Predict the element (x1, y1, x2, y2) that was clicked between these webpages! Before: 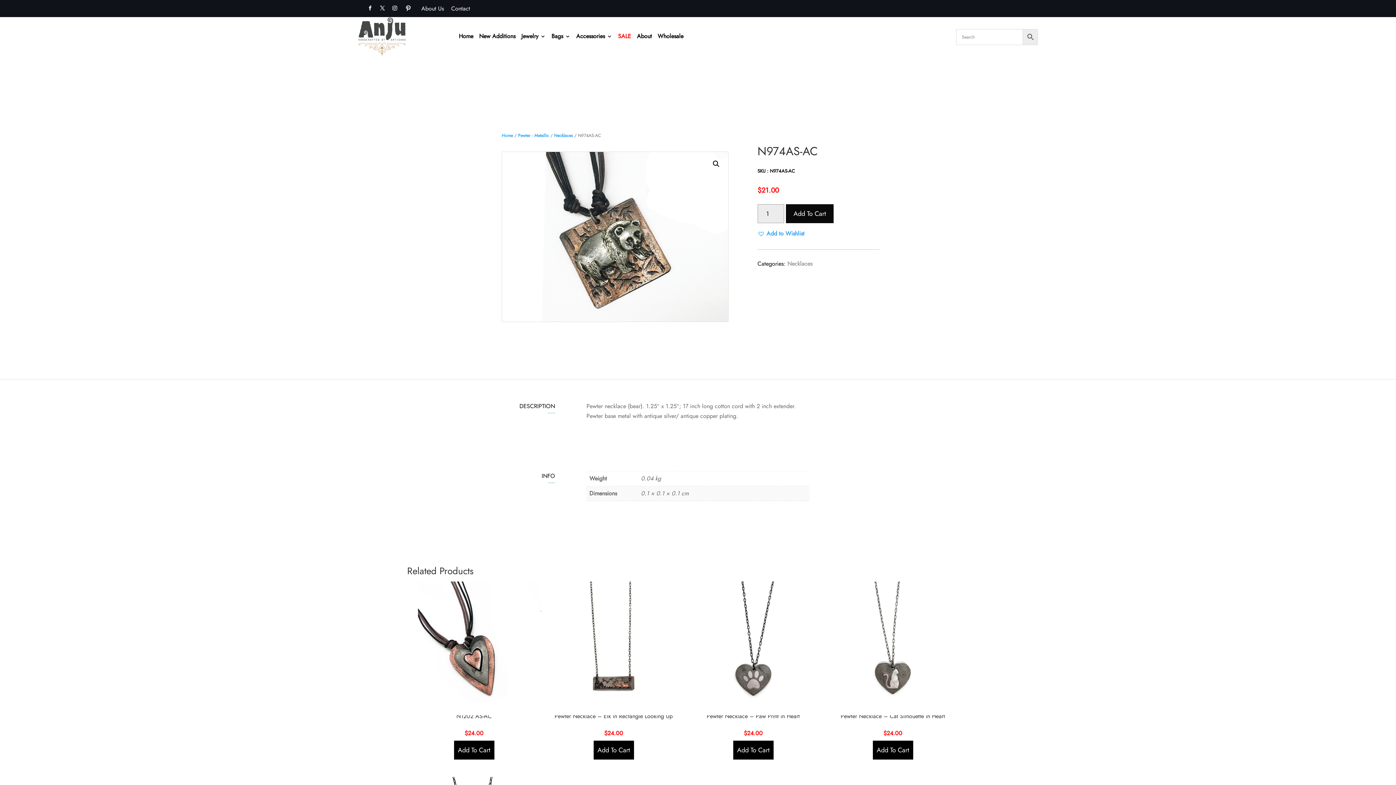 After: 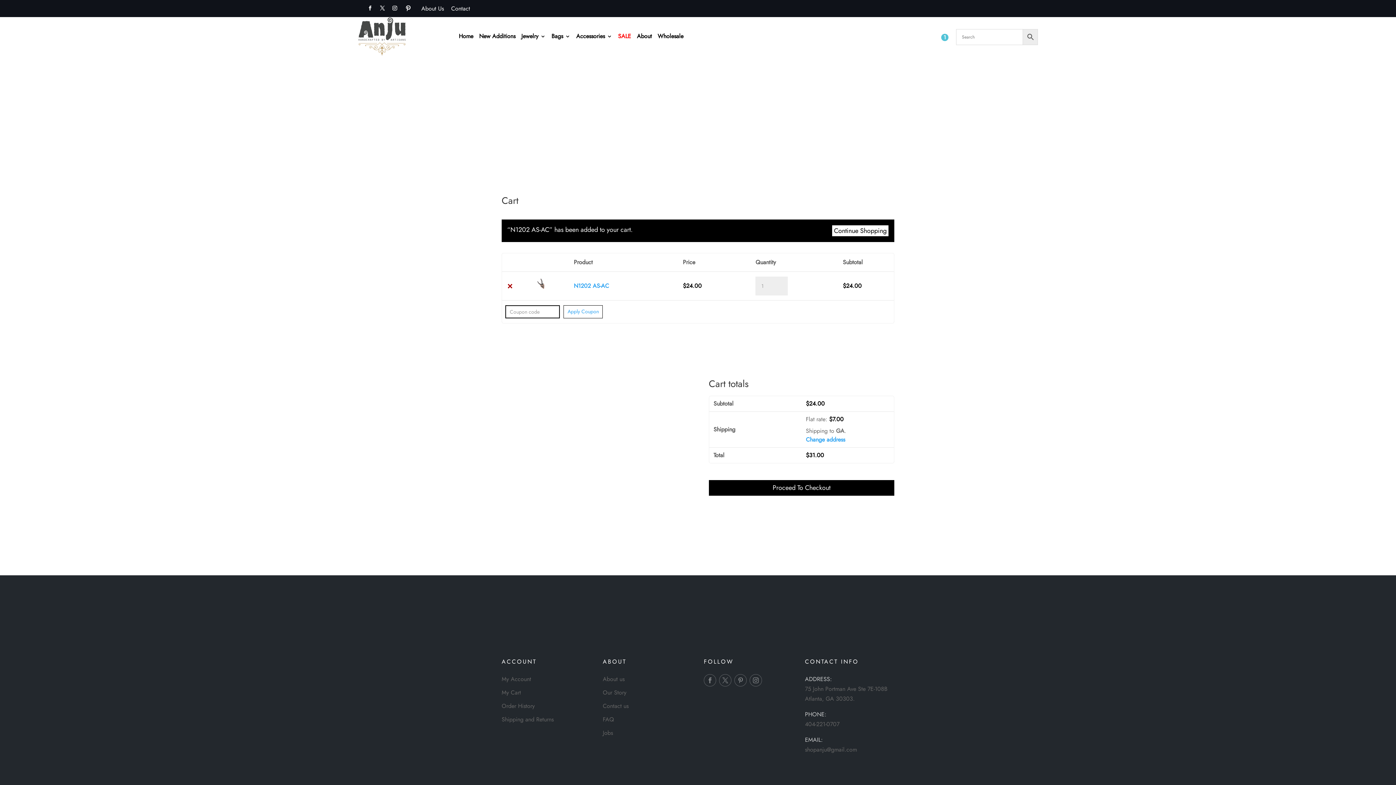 Action: bbox: (454, 741, 494, 760) label: Add to cart: “N1202 AS-AC”